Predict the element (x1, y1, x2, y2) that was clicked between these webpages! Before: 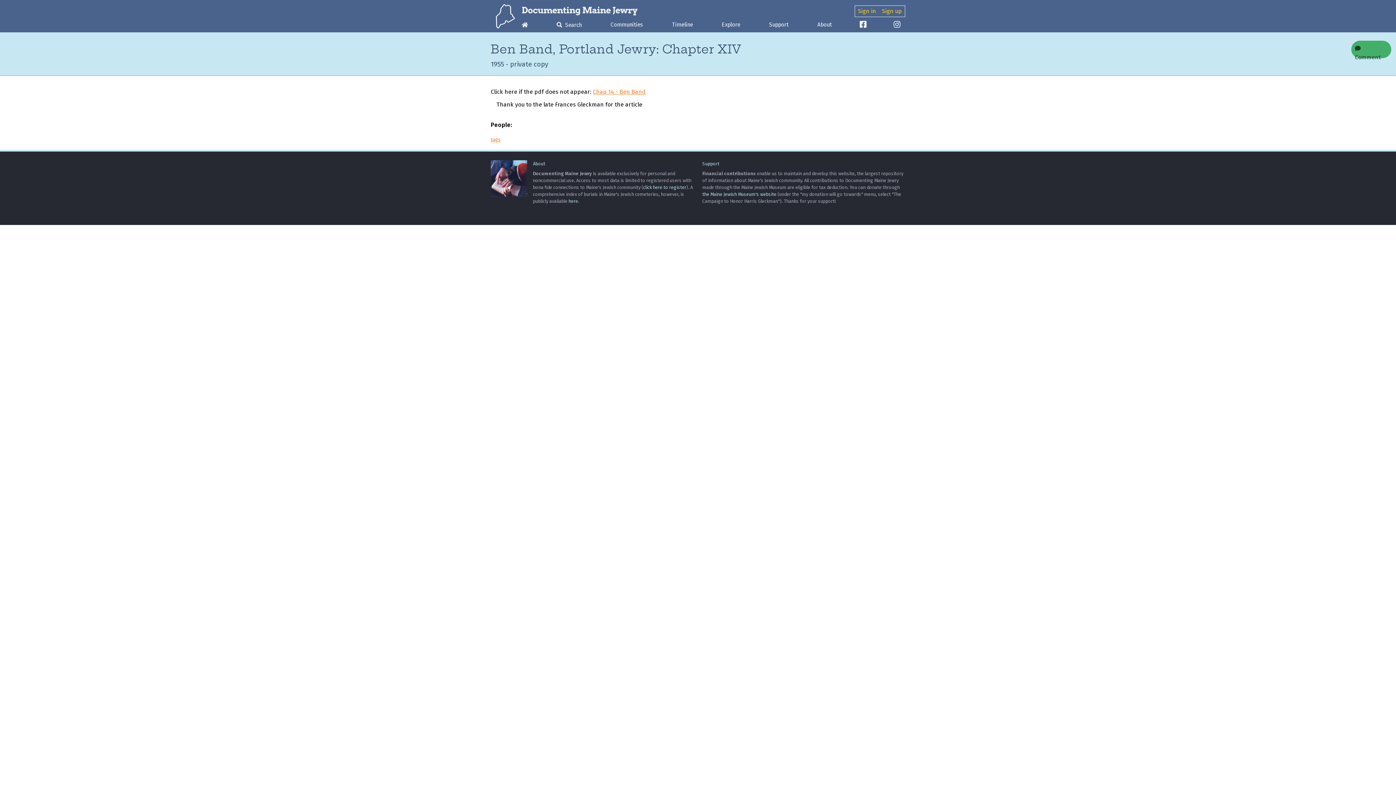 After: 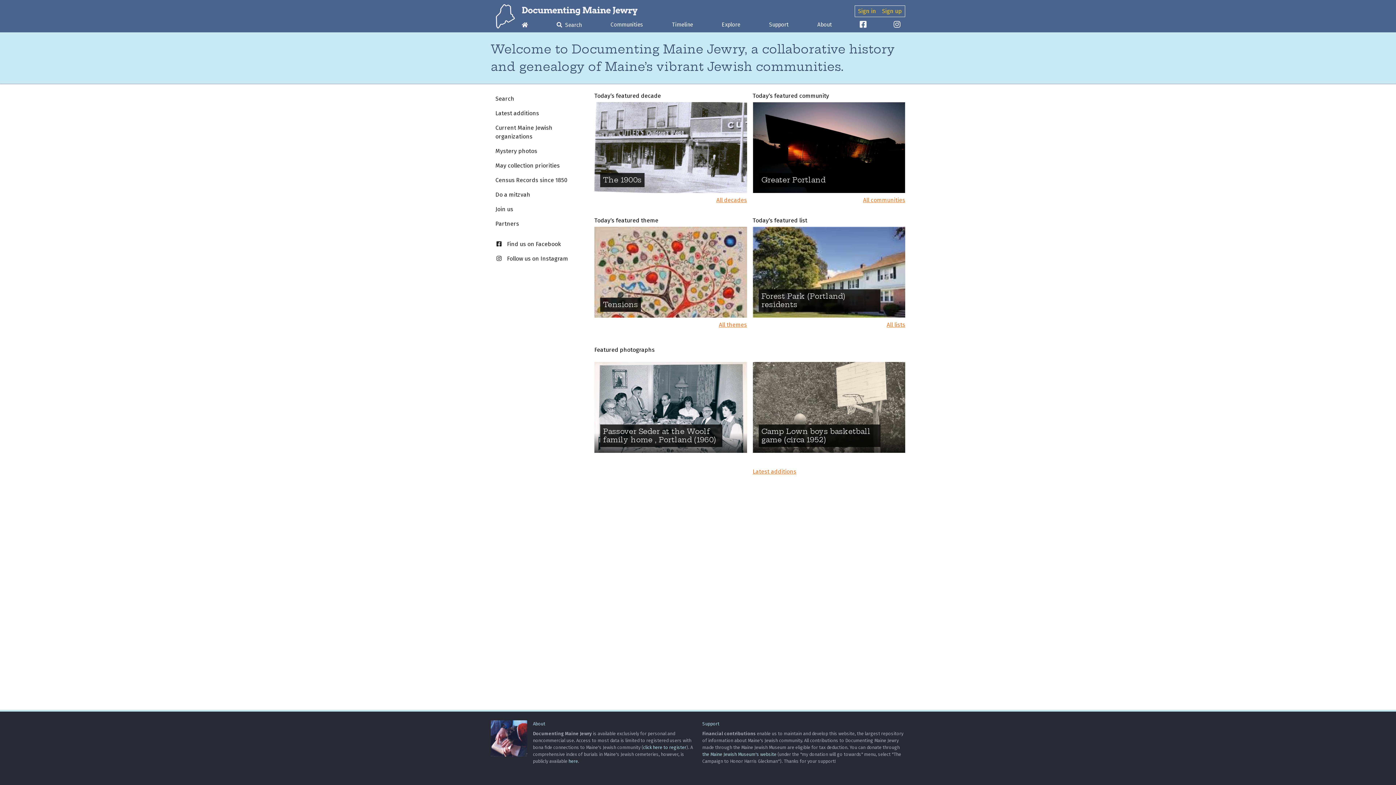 Action: bbox: (516, 18, 533, 32)